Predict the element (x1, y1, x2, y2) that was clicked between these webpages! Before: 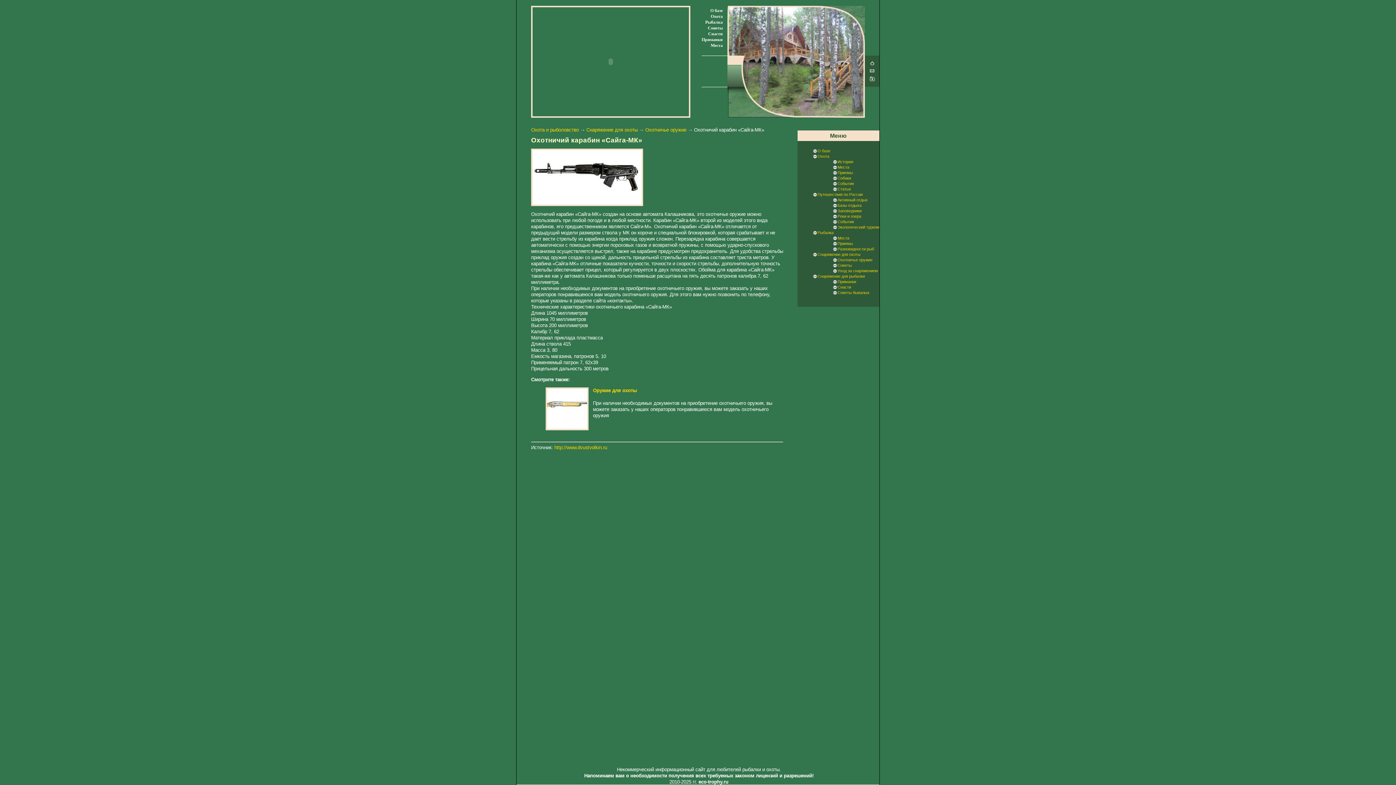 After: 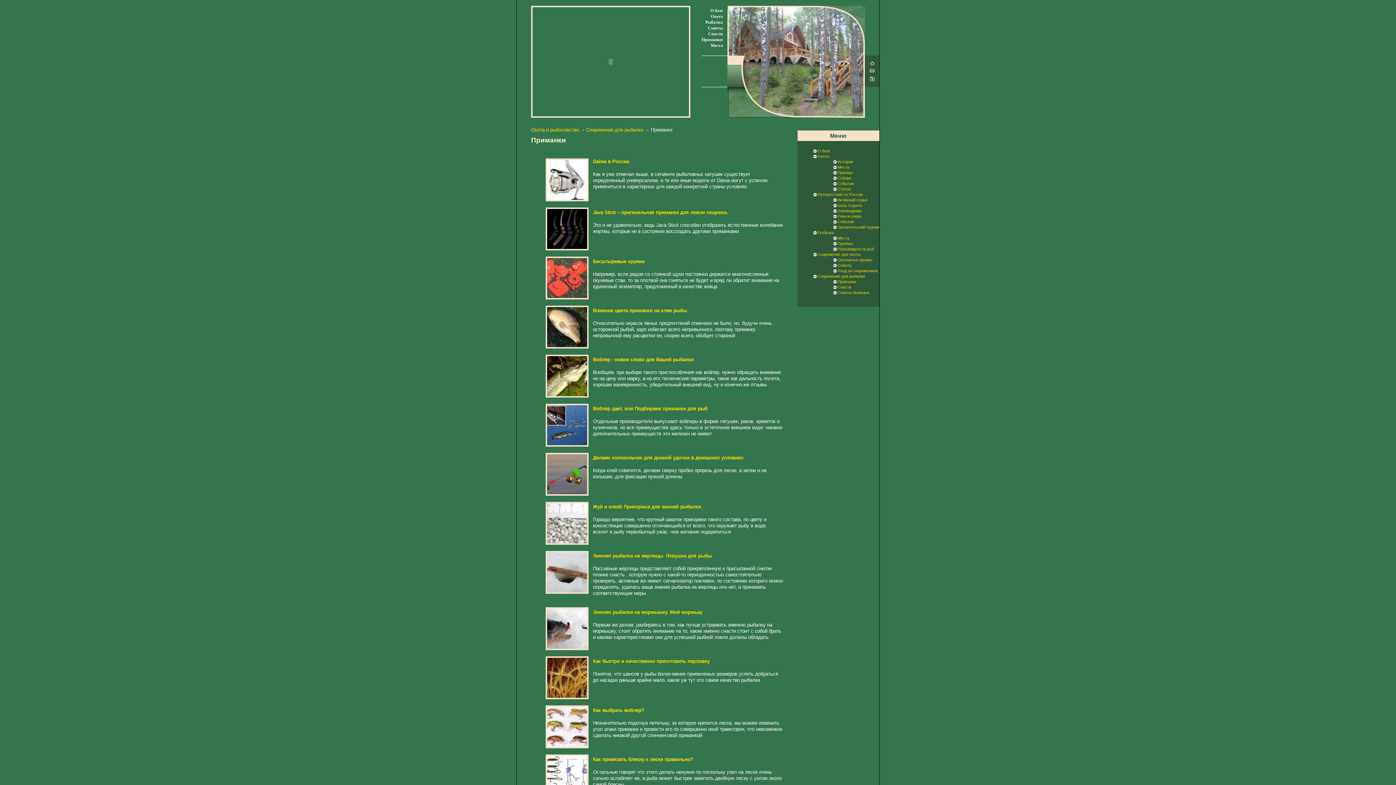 Action: bbox: (701, 37, 722, 42) label: Приманки